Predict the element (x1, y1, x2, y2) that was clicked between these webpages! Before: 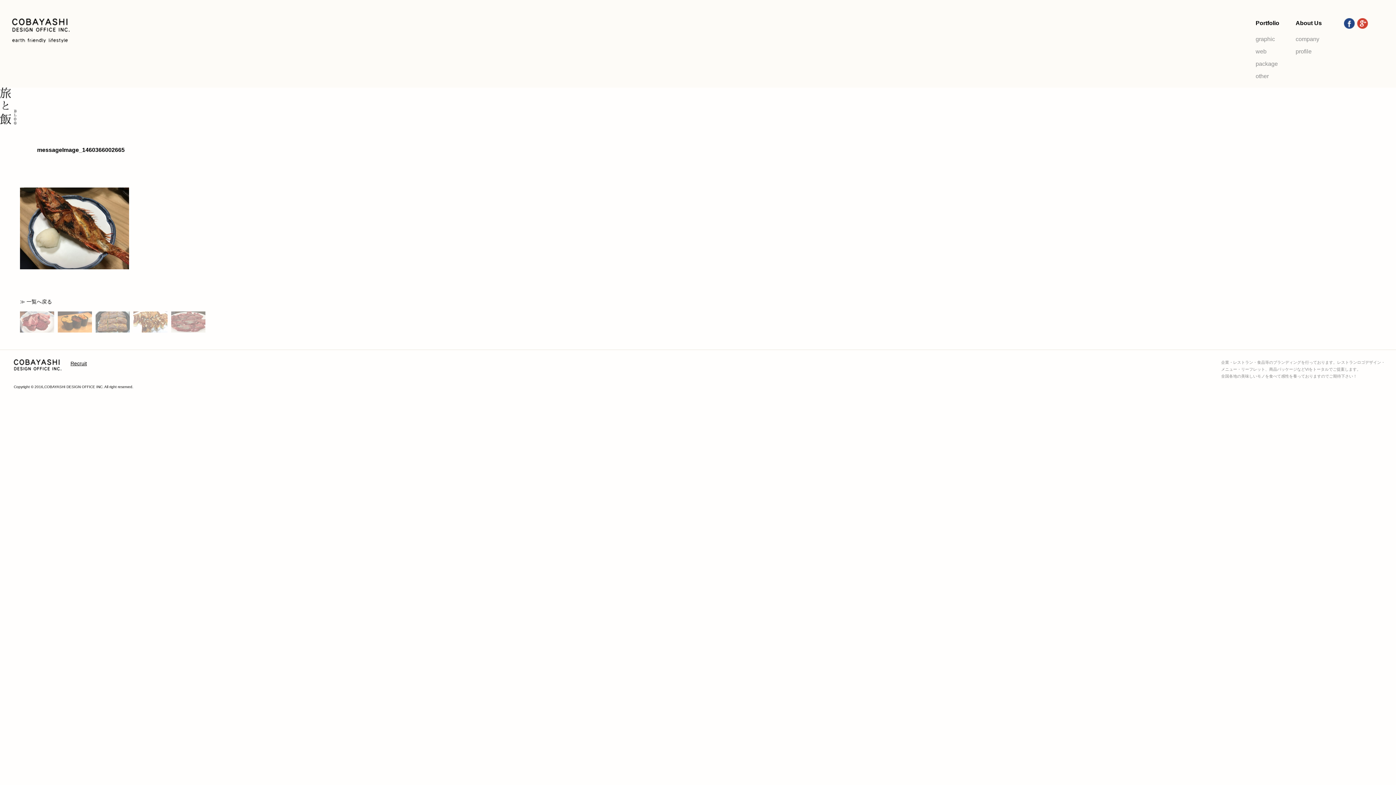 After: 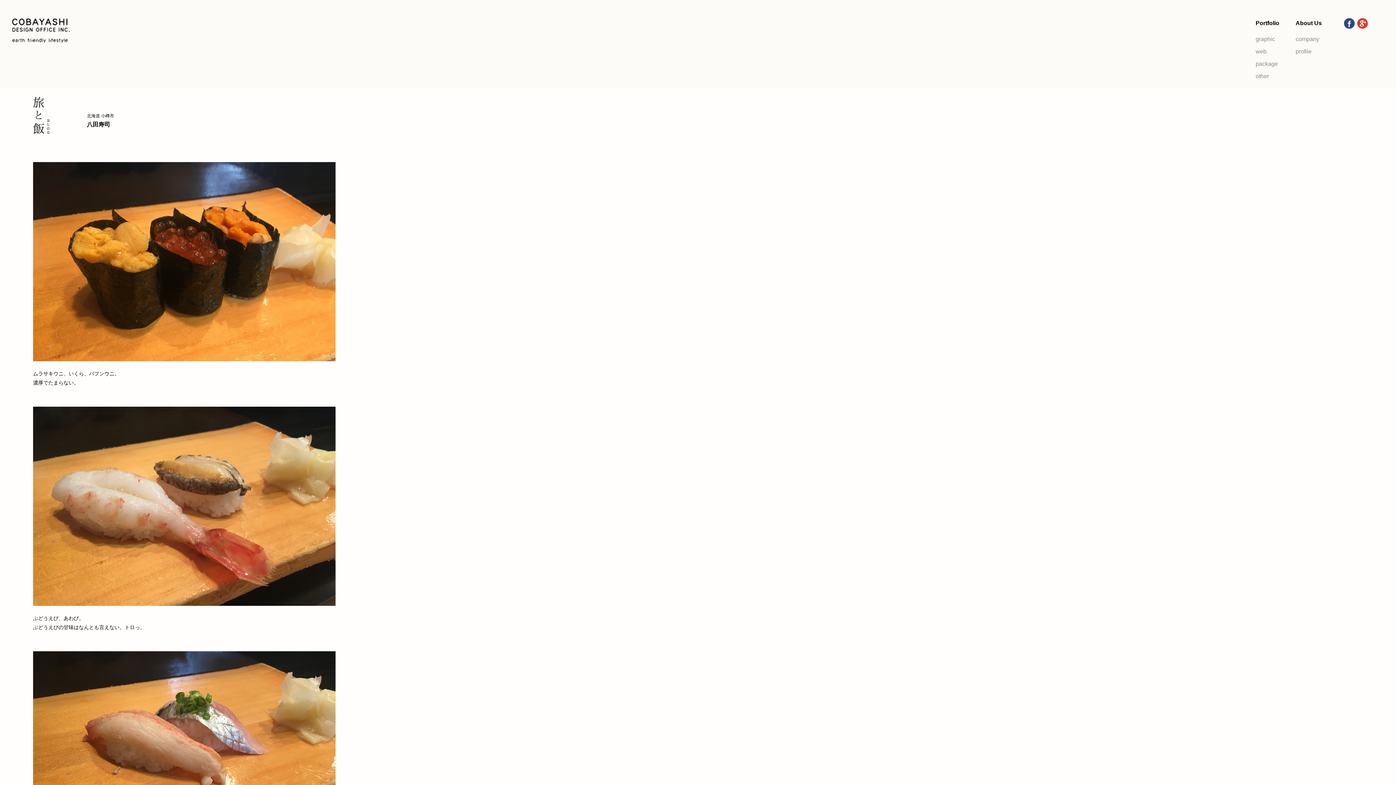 Action: bbox: (57, 328, 92, 333)